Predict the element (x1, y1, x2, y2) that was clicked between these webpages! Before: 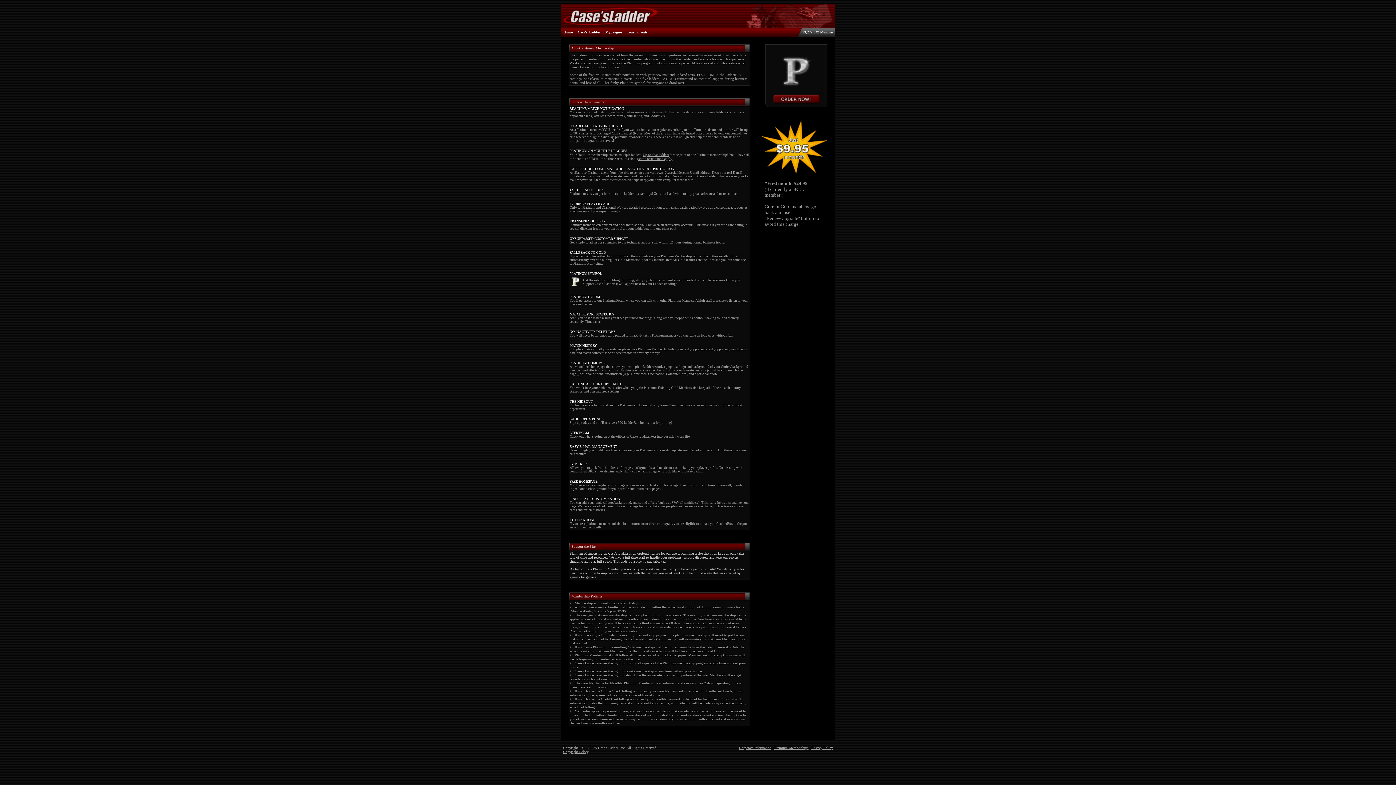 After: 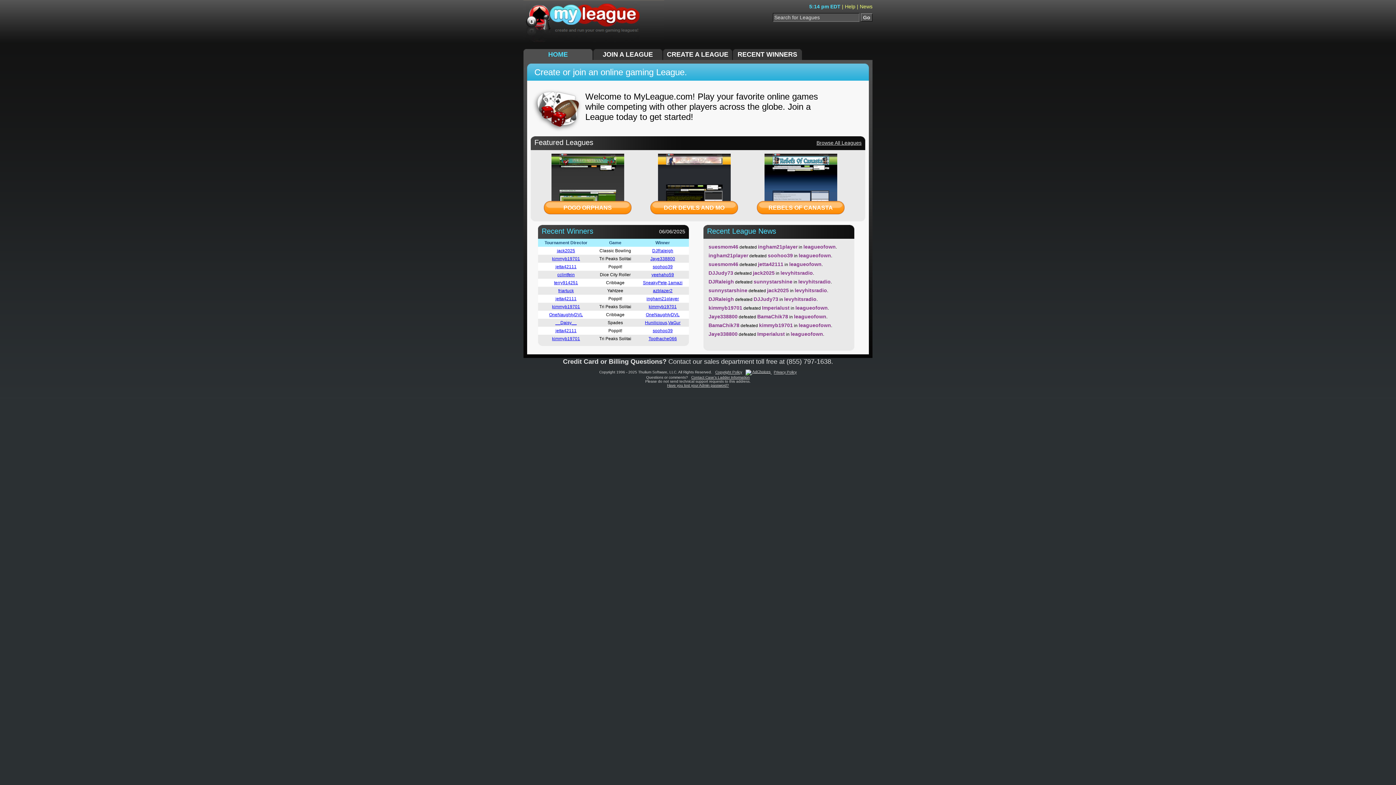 Action: label: MyLeague bbox: (605, 30, 621, 34)